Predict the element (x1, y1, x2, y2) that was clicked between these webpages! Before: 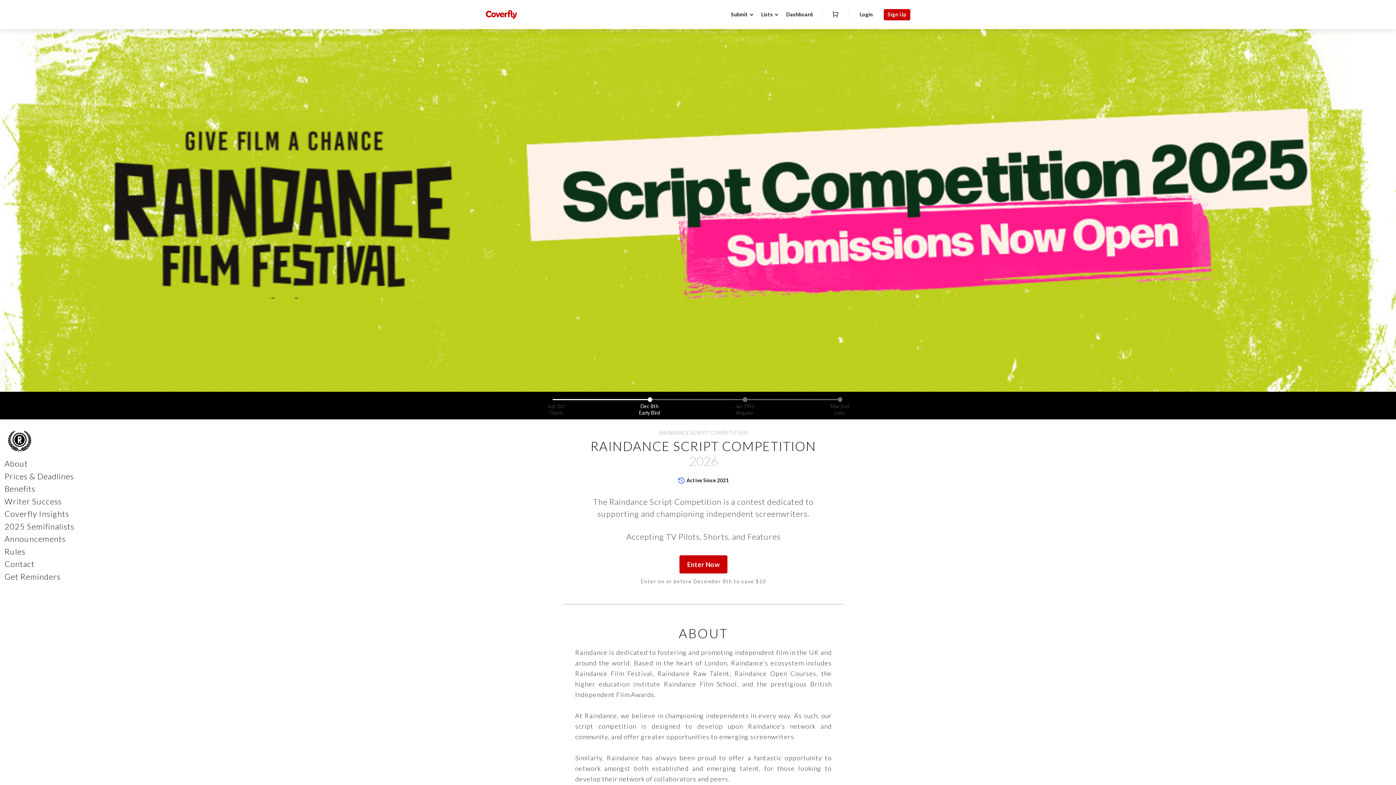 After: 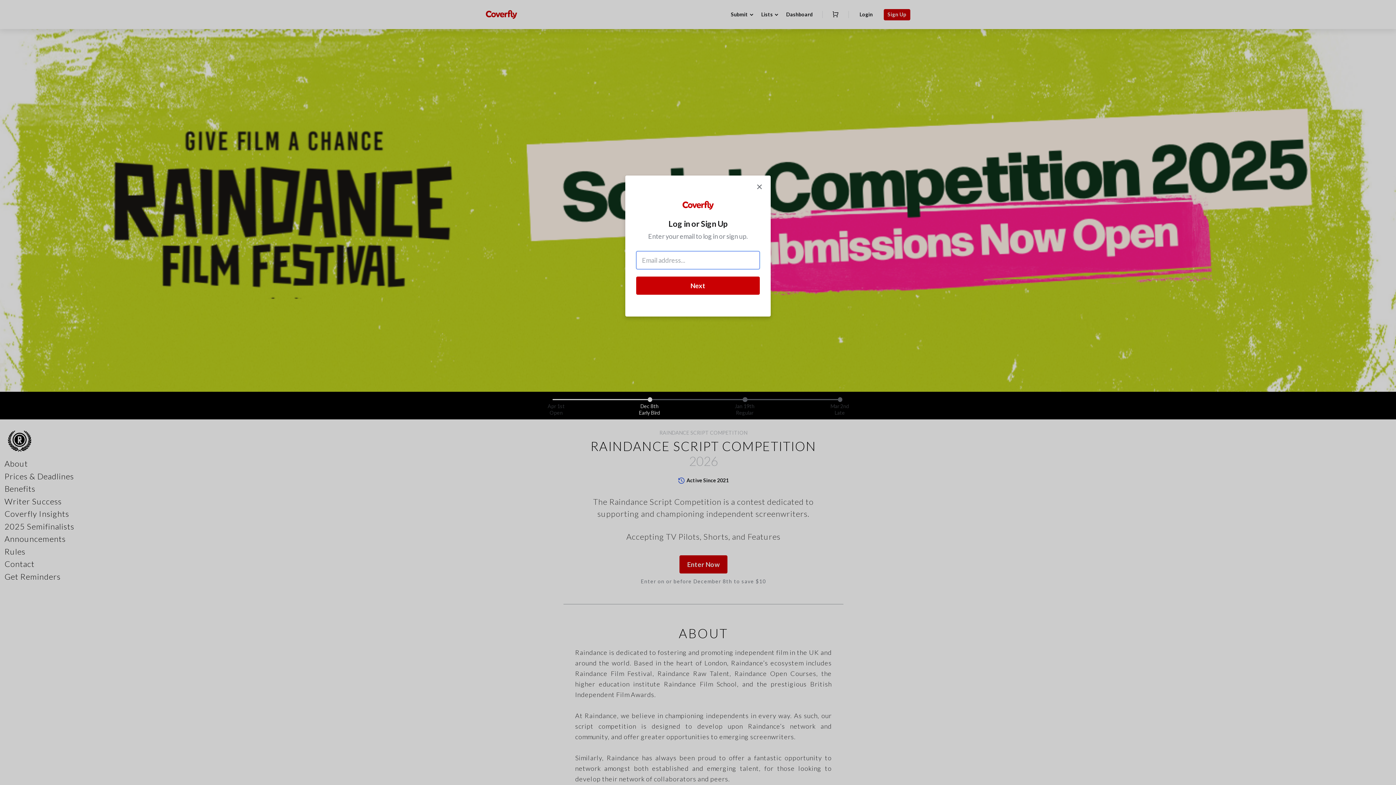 Action: bbox: (856, 7, 876, 21) label: Login